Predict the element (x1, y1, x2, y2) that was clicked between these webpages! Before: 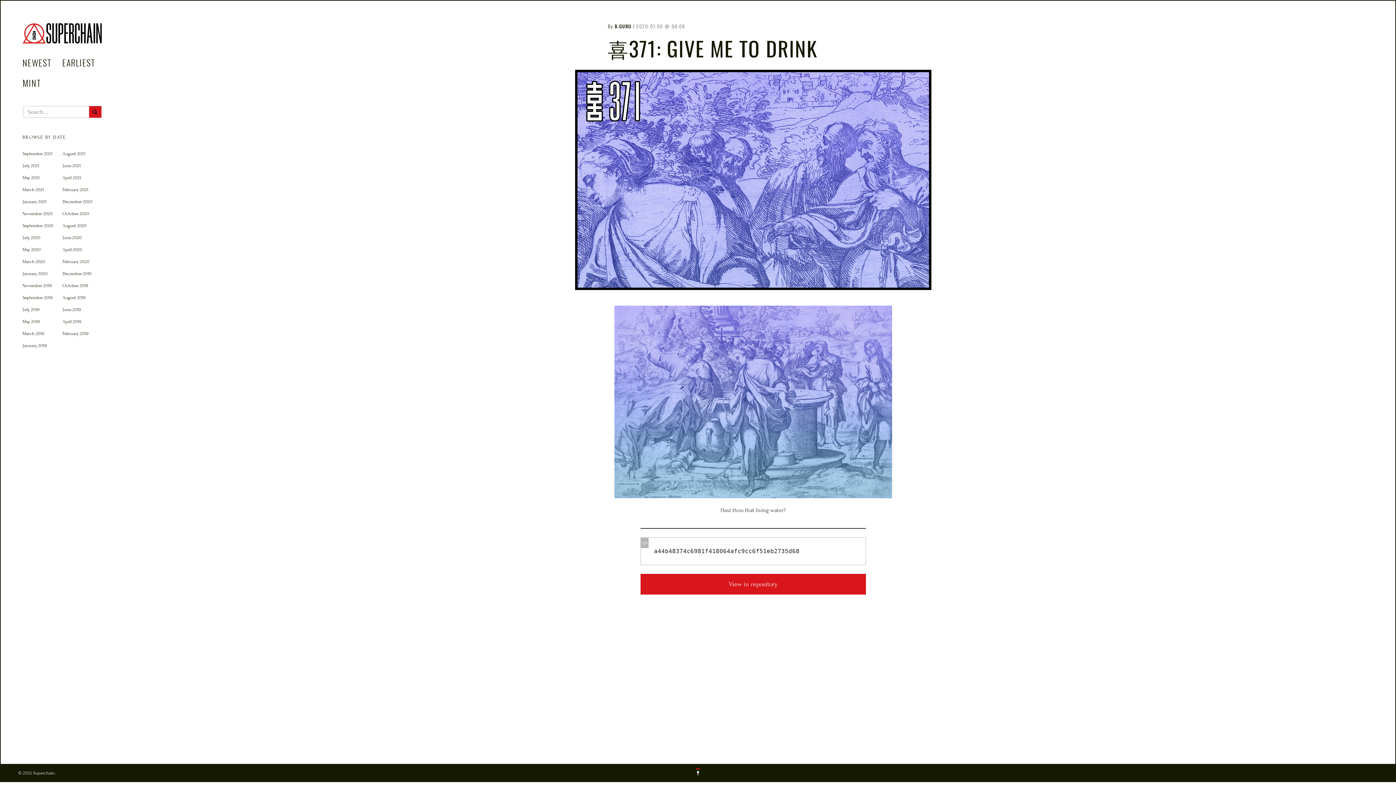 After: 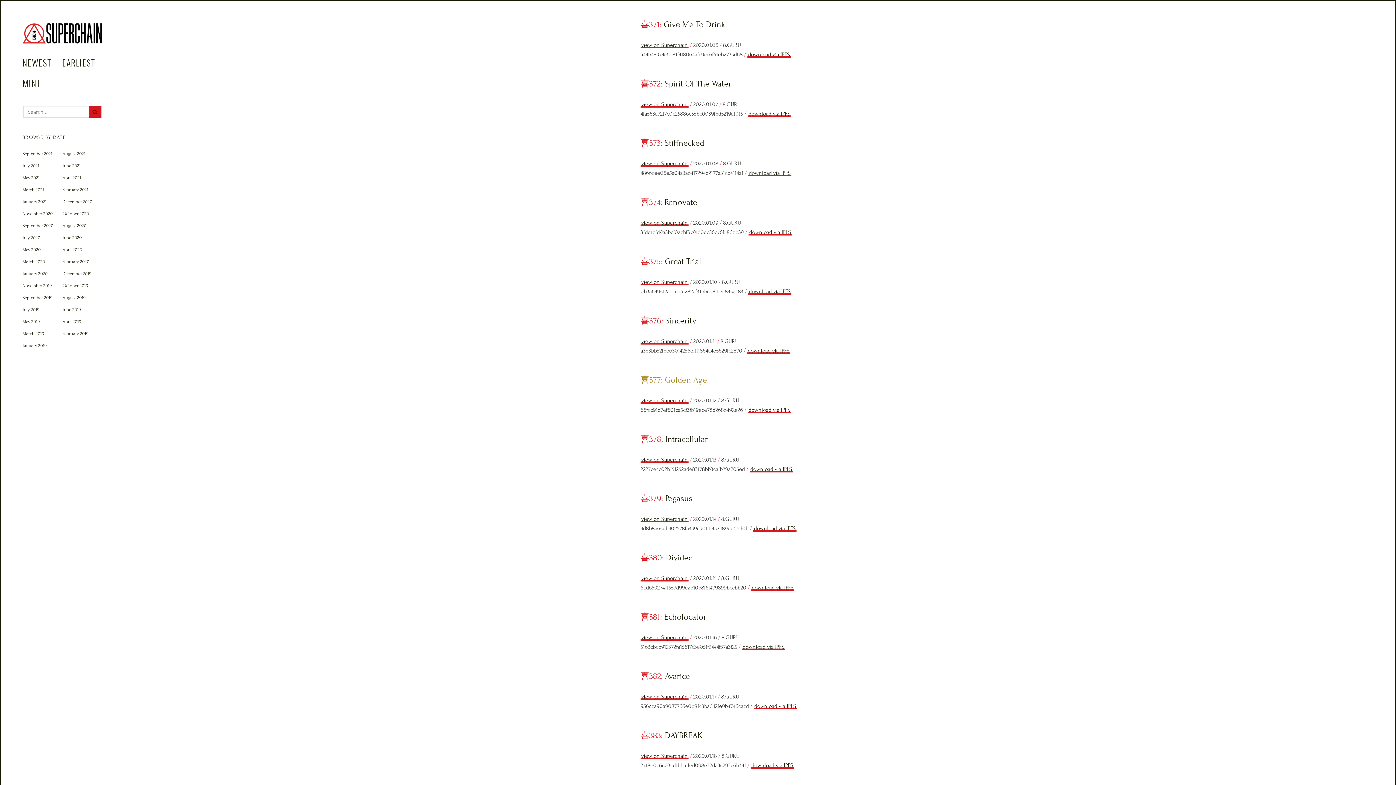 Action: label: View in repository bbox: (640, 574, 866, 594)